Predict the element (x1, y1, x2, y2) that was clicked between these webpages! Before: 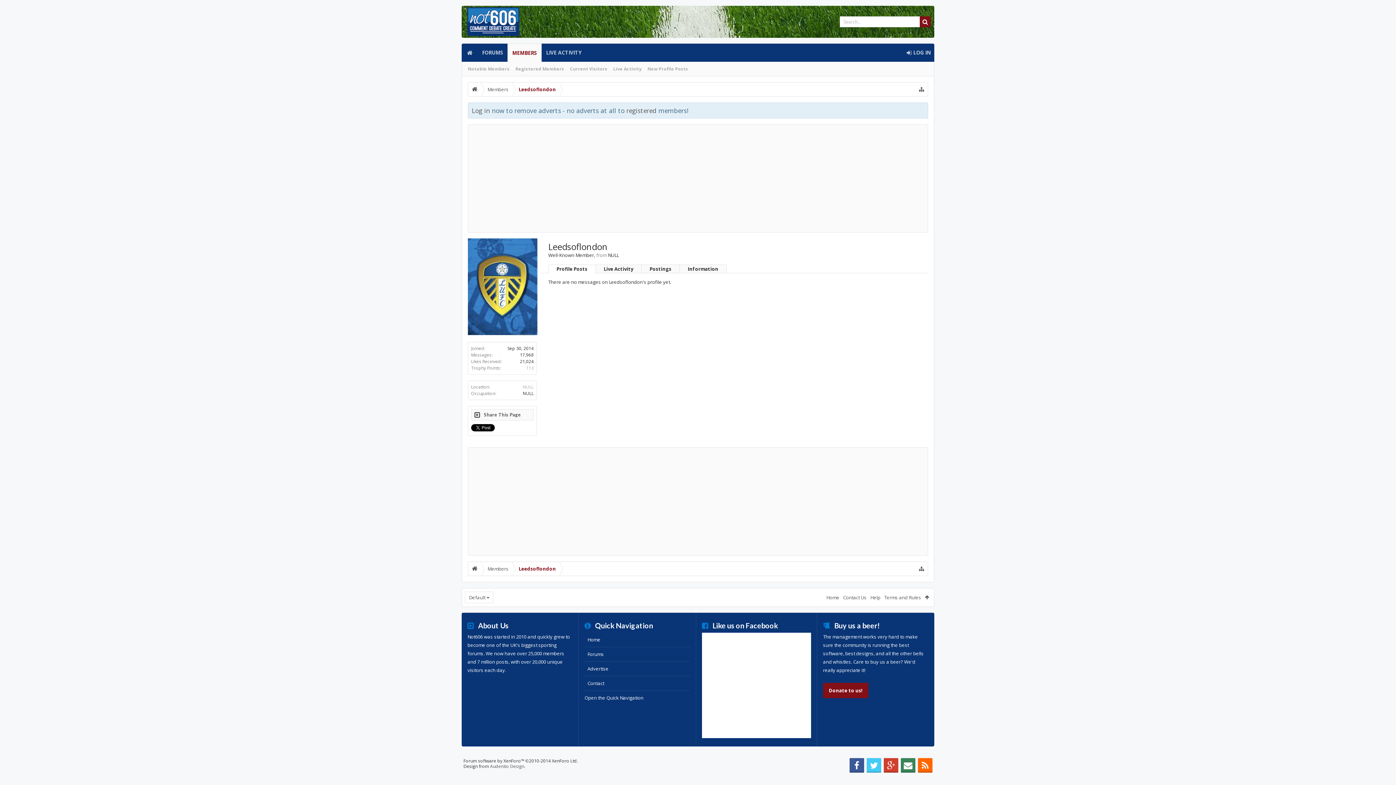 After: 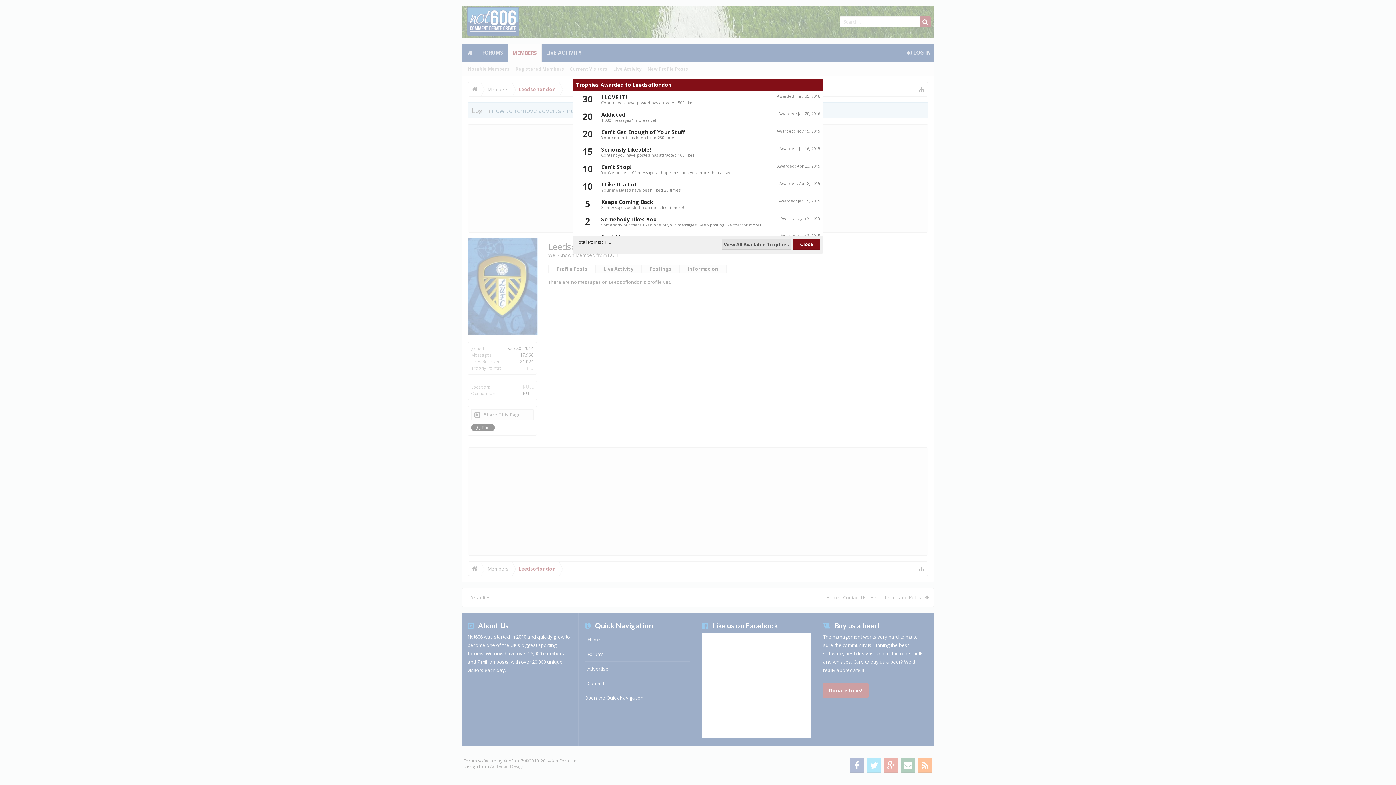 Action: label: 113 bbox: (526, 365, 533, 371)